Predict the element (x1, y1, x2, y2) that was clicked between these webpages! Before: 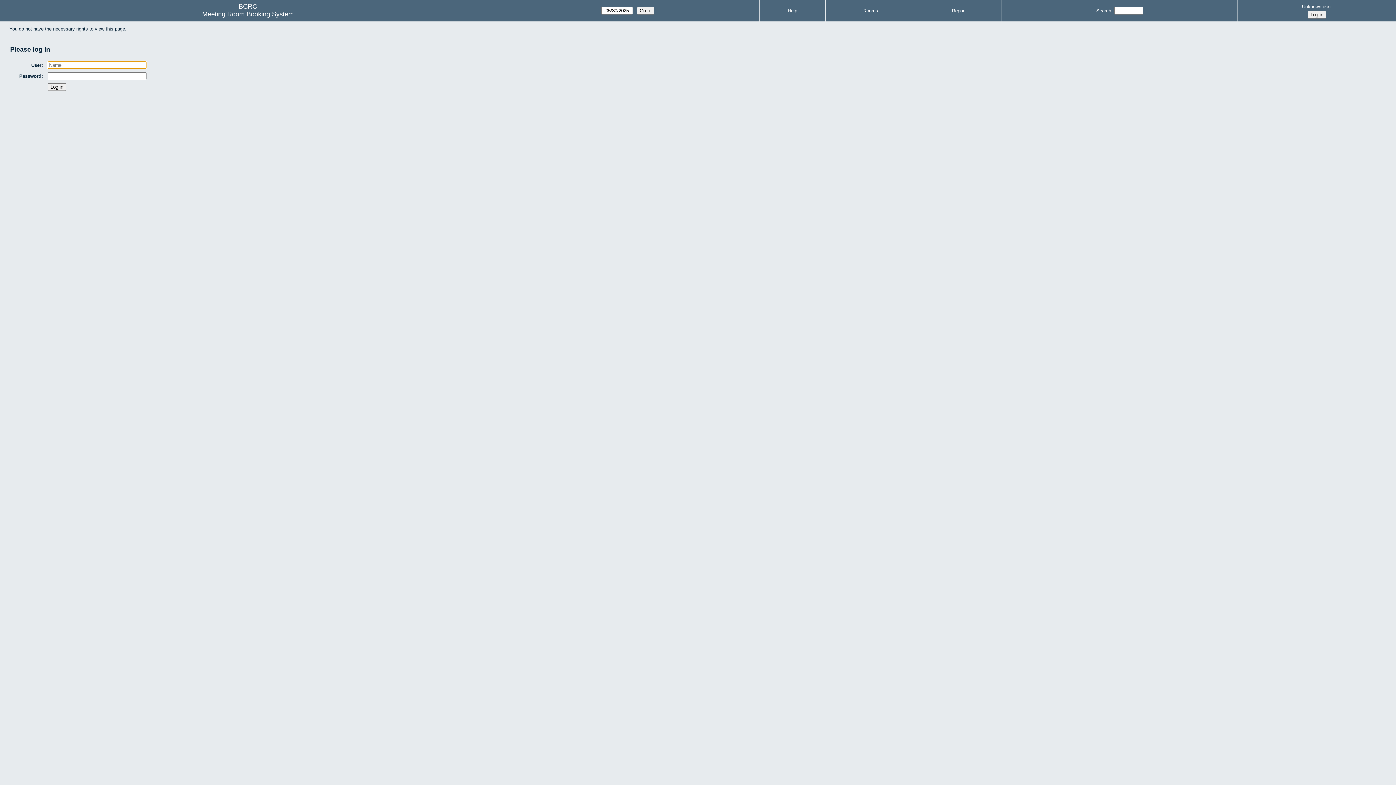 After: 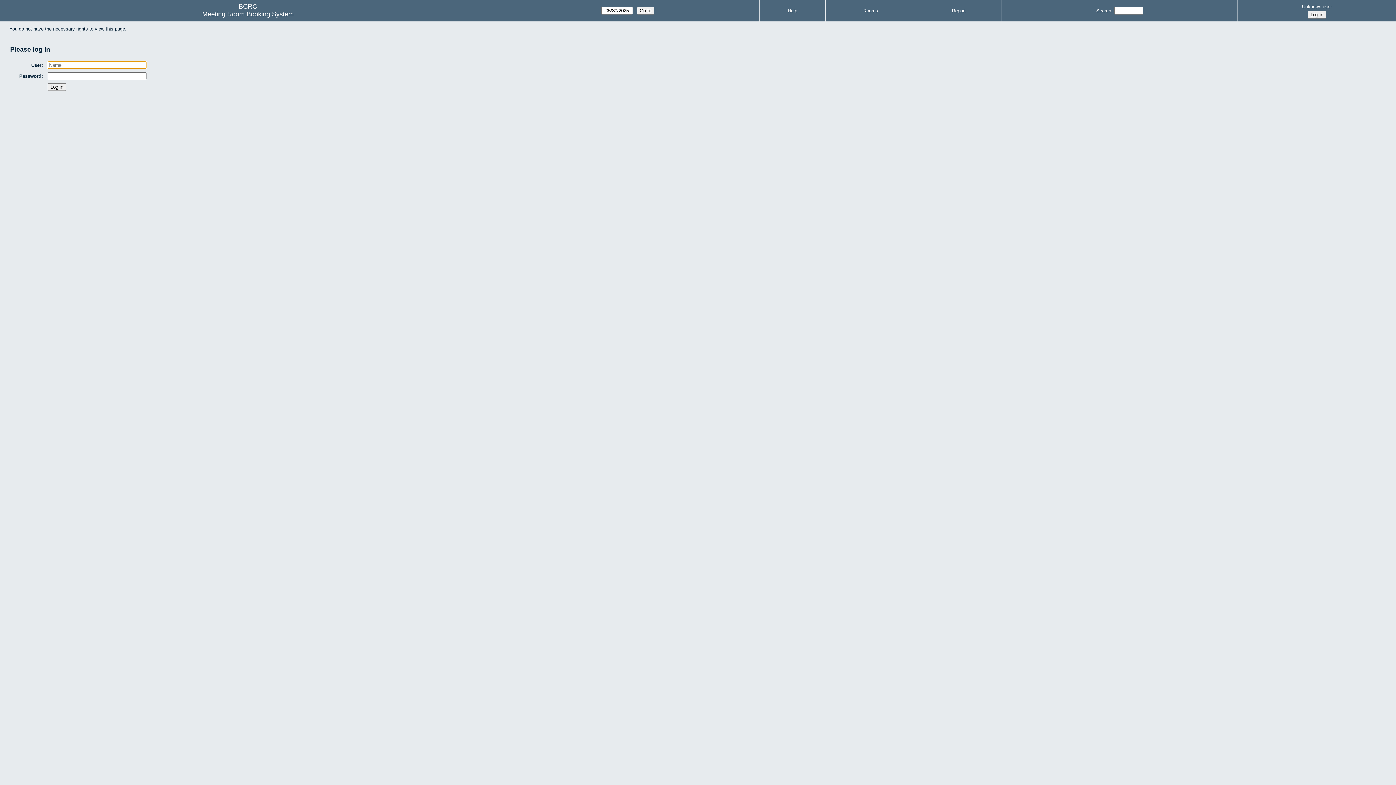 Action: label: Unknown user bbox: (1240, 2, 1394, 10)